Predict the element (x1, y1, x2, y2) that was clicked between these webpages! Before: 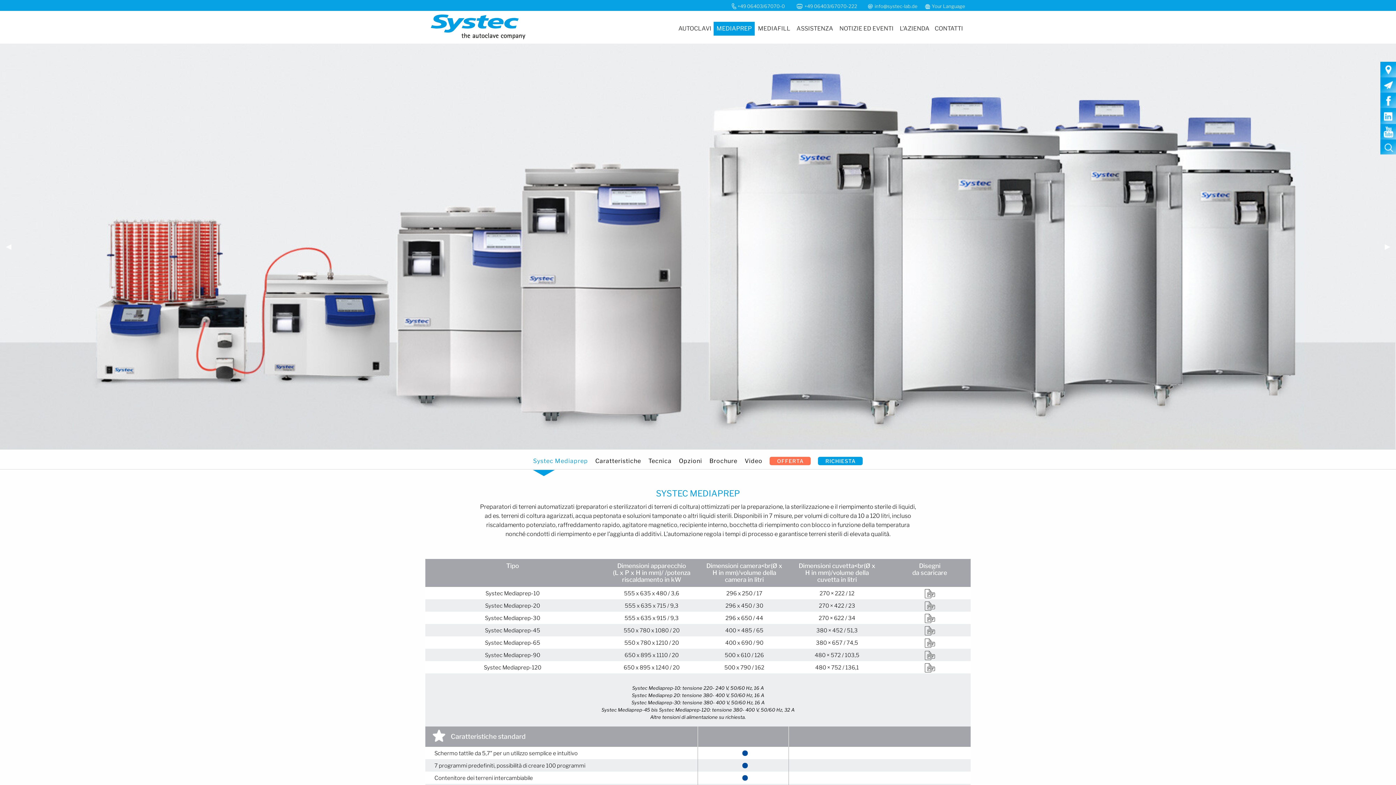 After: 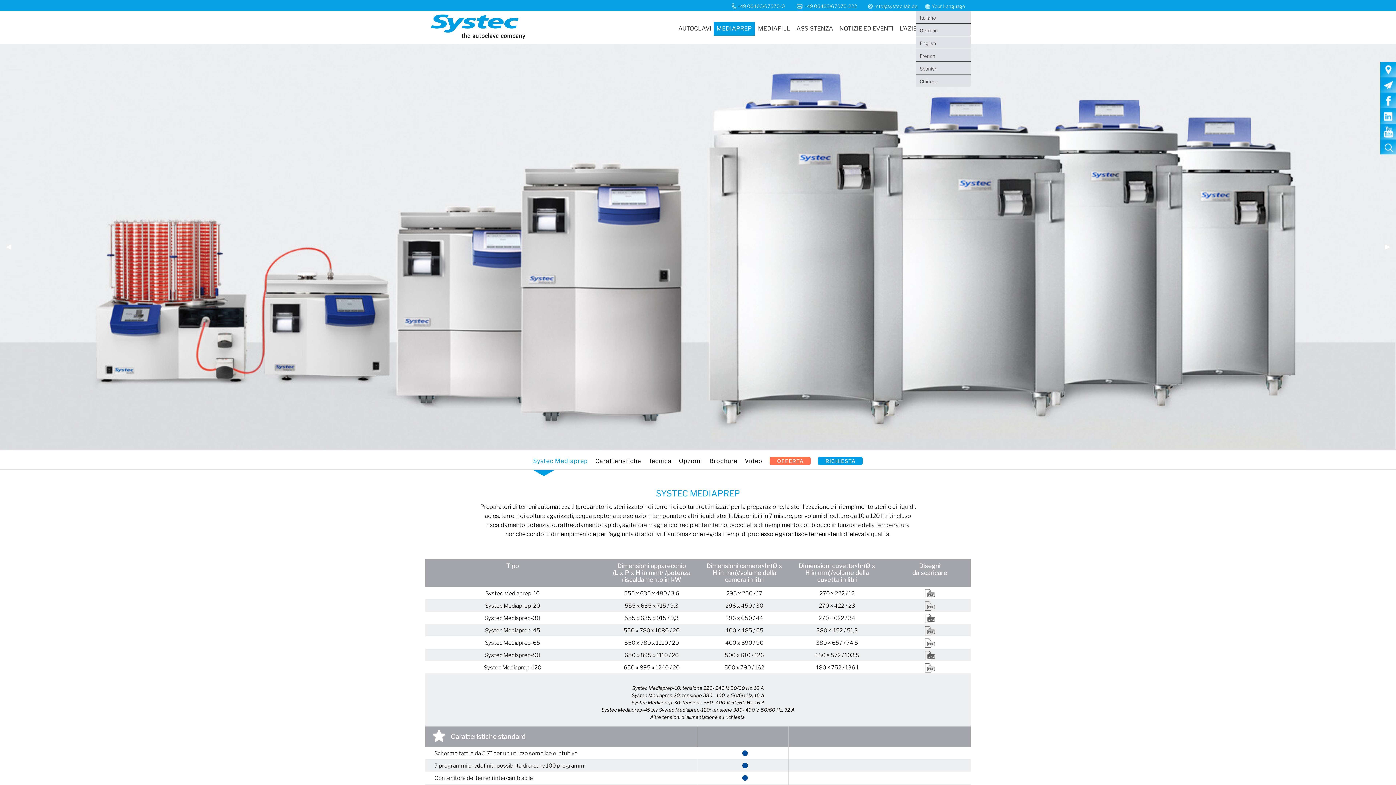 Action: bbox: (922, 3, 965, 9) label: Your Language